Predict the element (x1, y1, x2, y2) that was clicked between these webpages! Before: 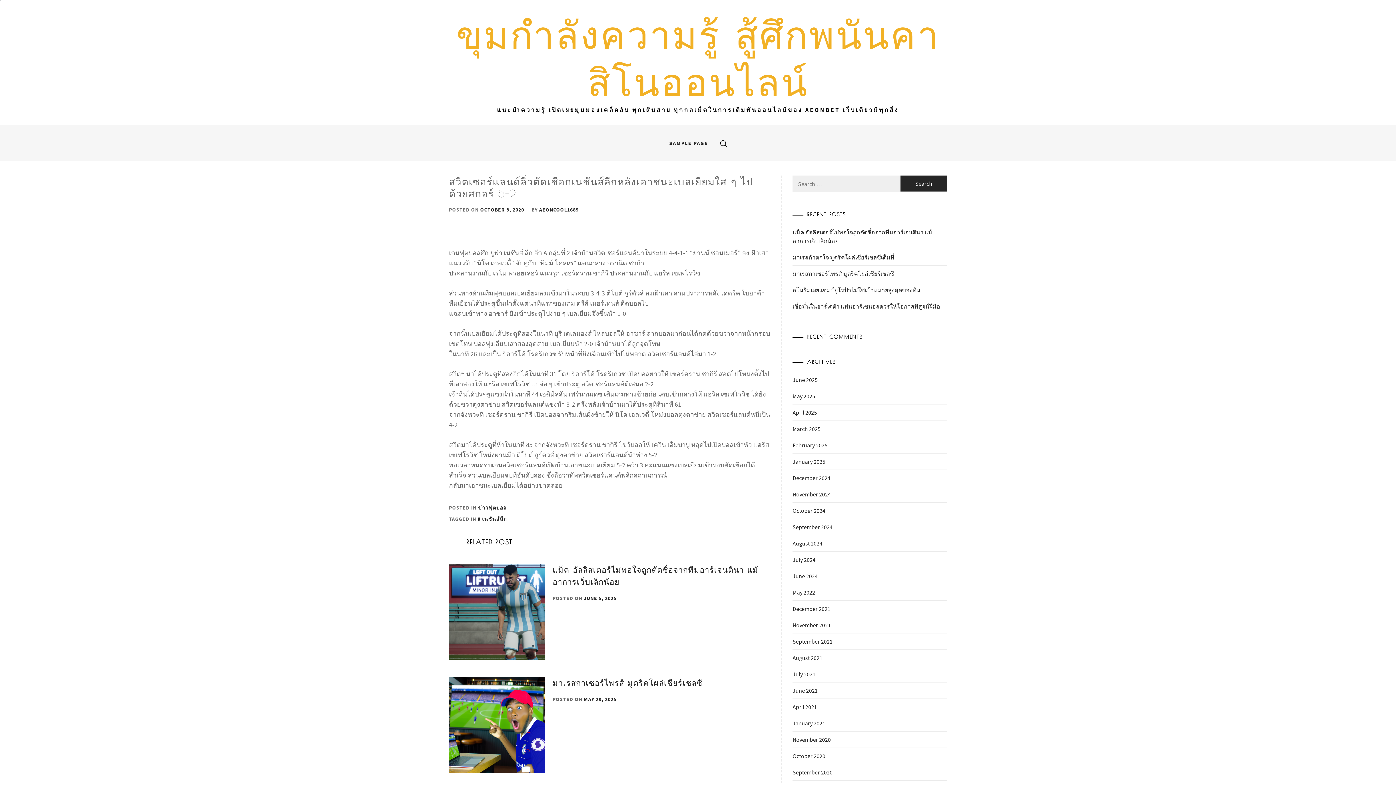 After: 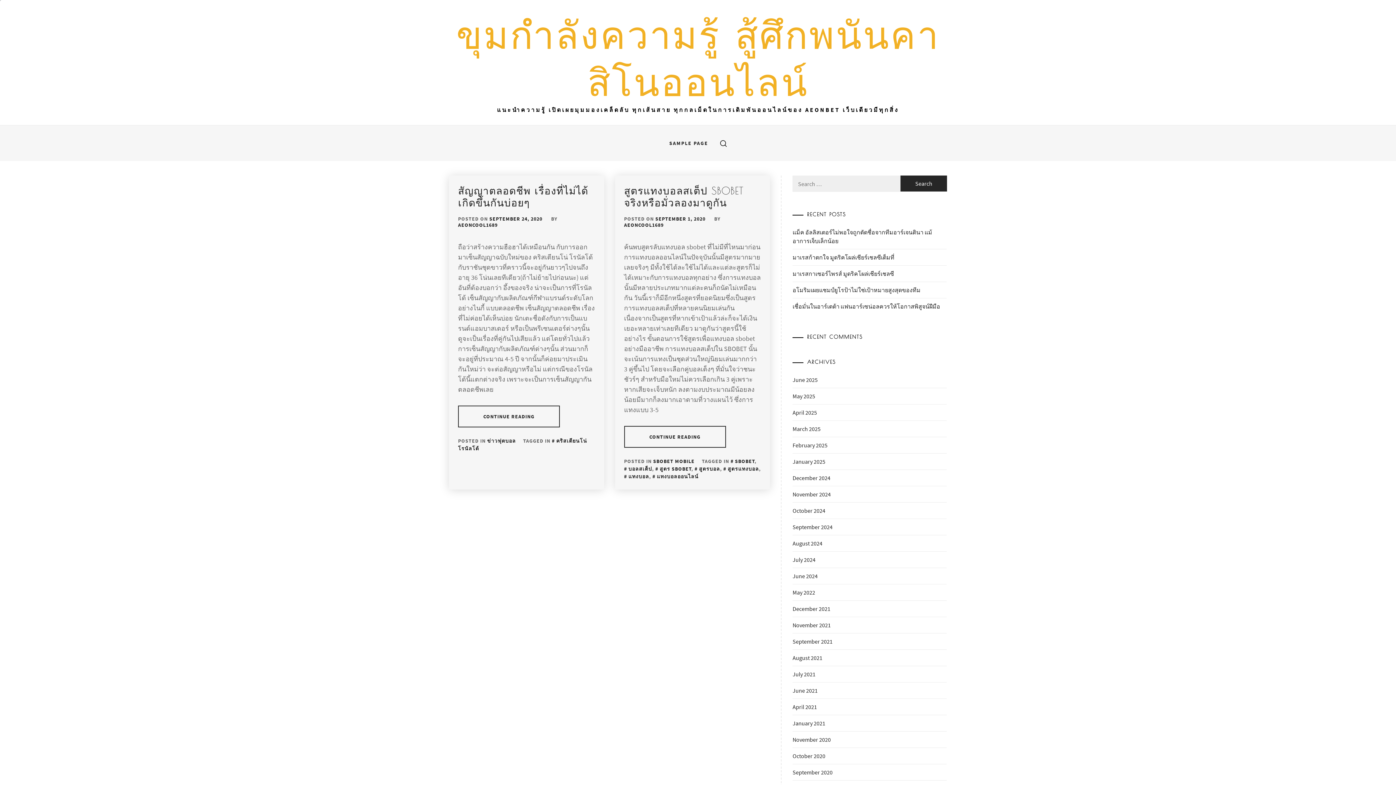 Action: label: September 2020 bbox: (792, 769, 832, 776)